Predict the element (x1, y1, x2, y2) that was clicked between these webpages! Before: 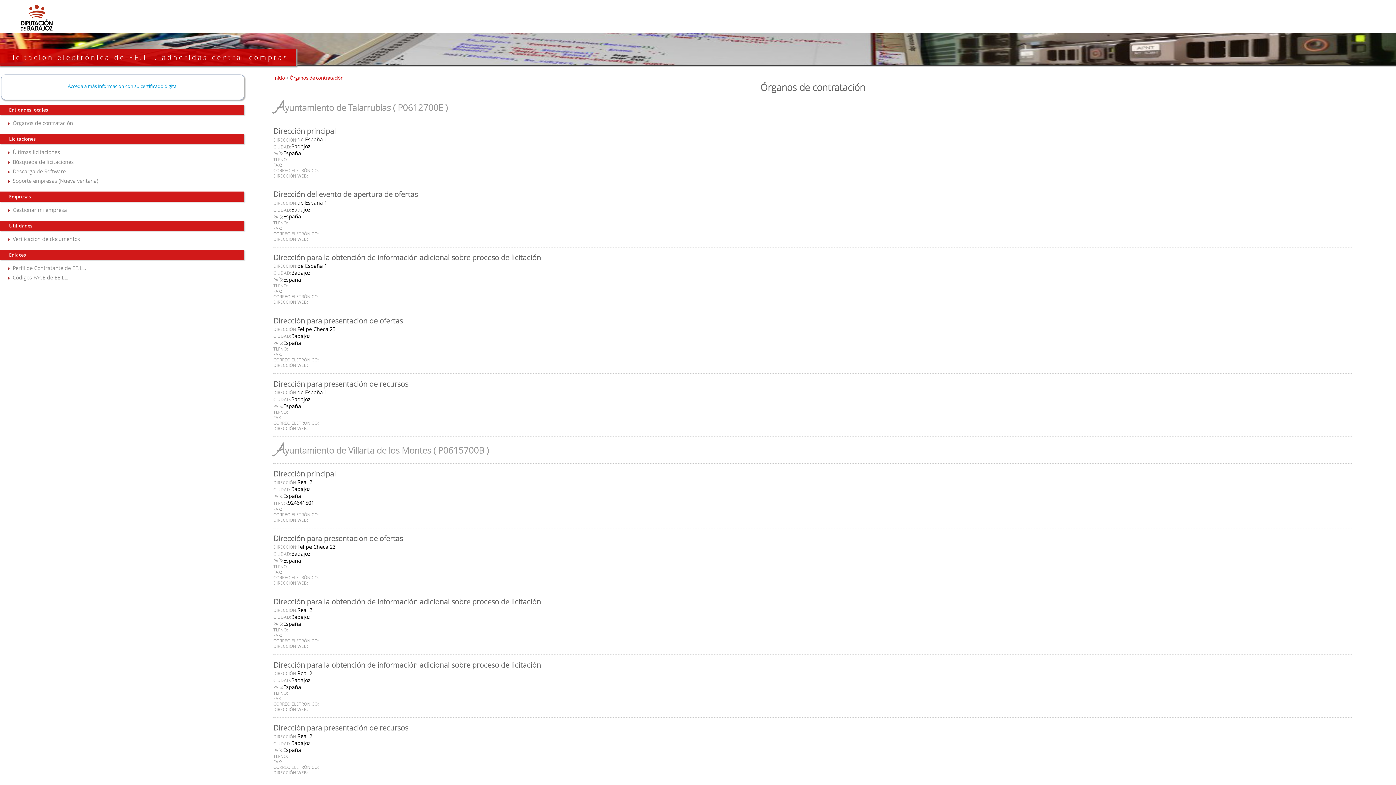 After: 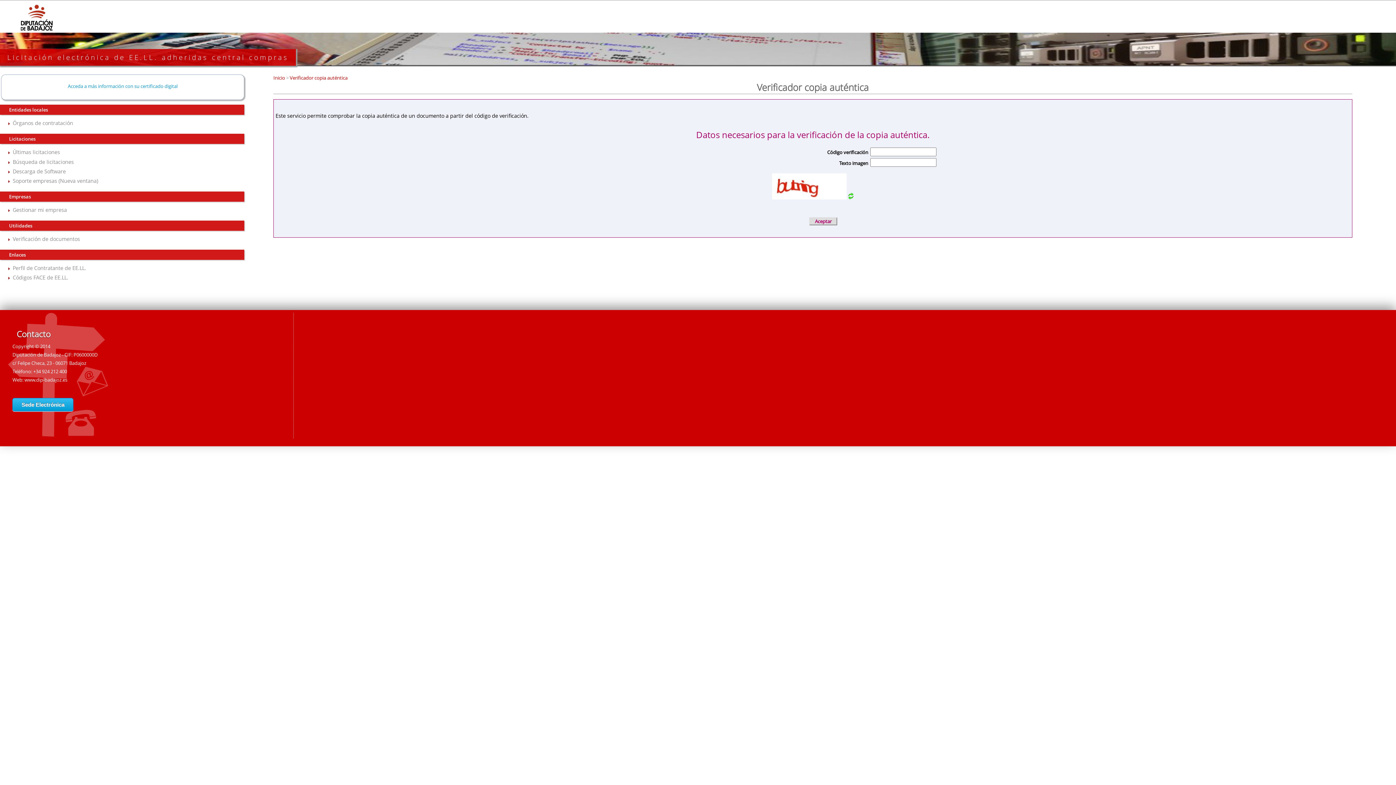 Action: label: Verificación de documentos bbox: (12, 235, 80, 242)